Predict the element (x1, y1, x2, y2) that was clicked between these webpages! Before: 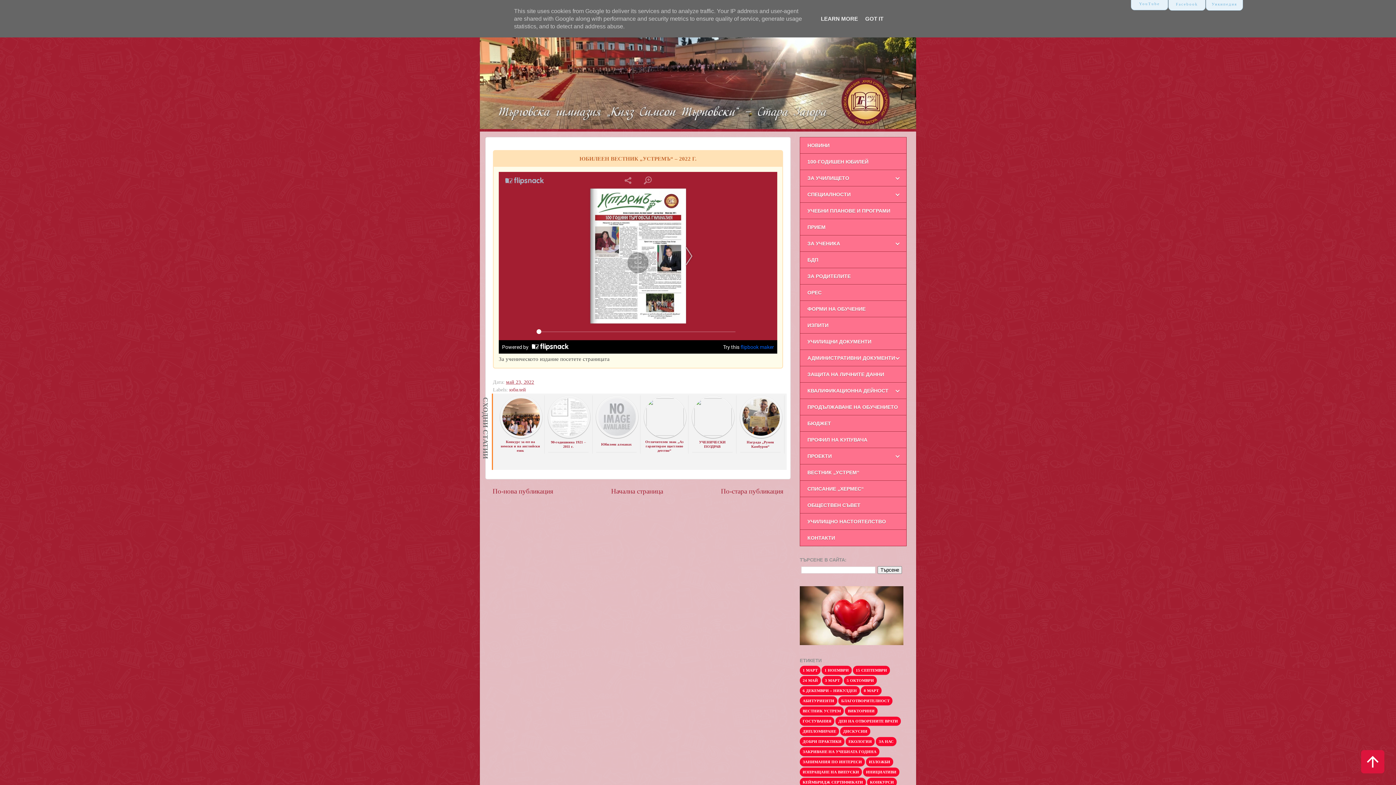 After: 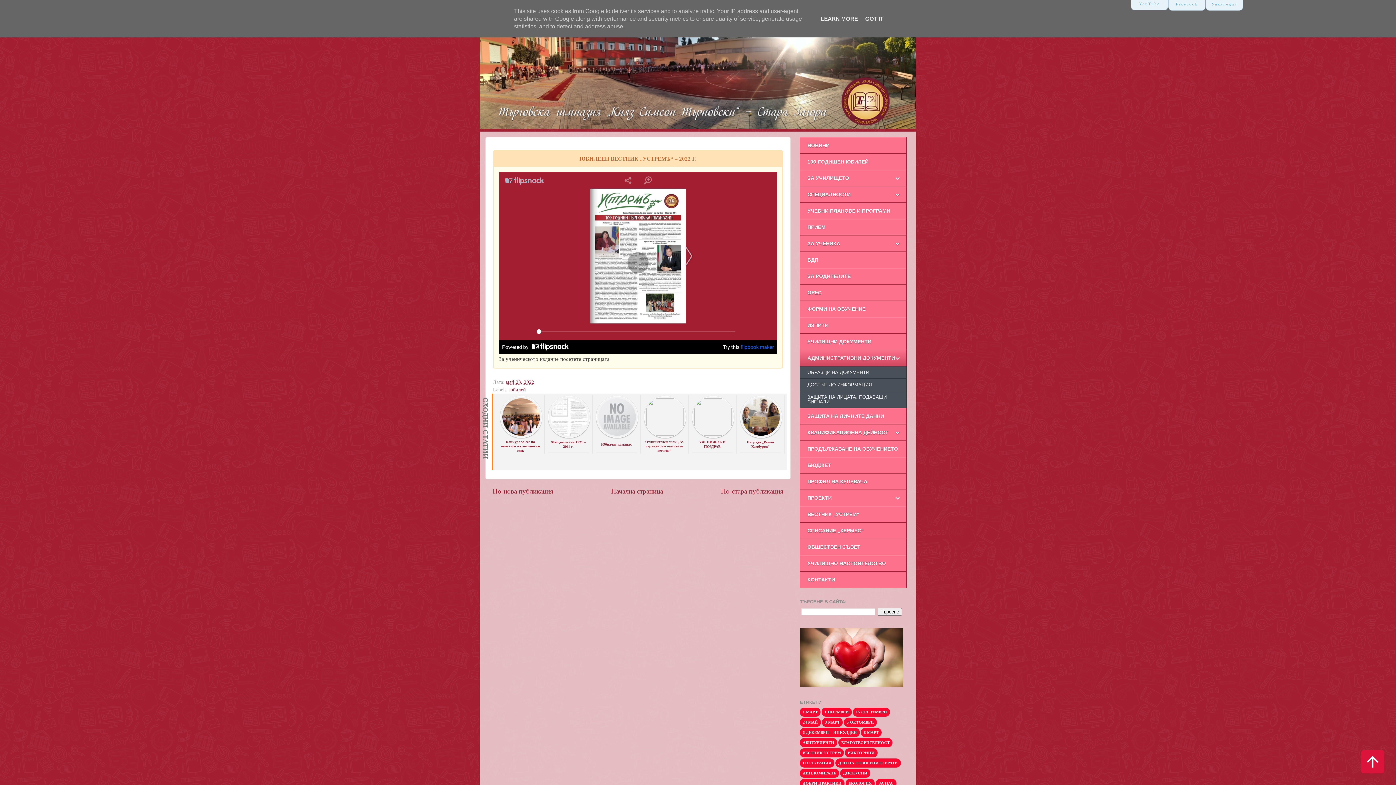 Action: bbox: (800, 349, 906, 366) label: АДМИНИСТРАТИВНИ ДОКУМЕНТИ